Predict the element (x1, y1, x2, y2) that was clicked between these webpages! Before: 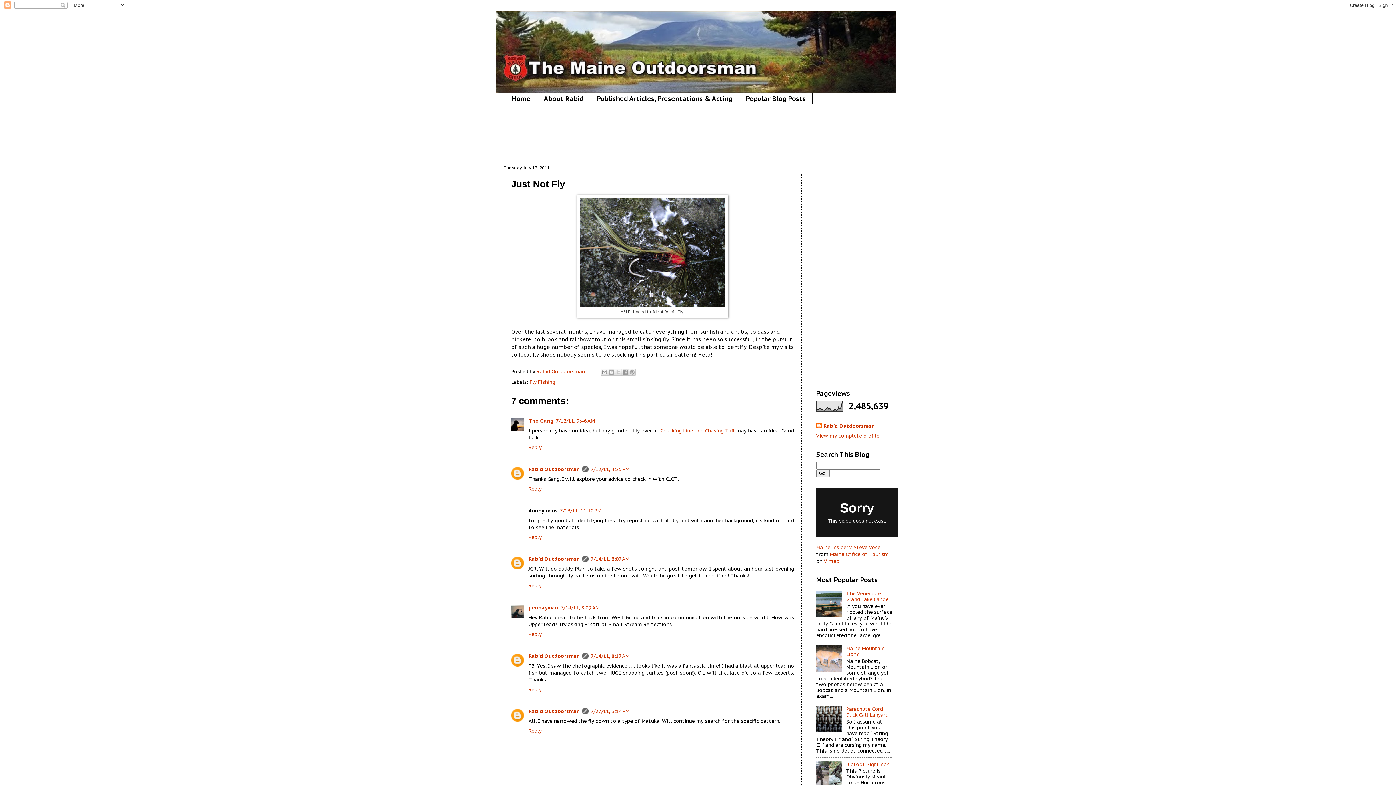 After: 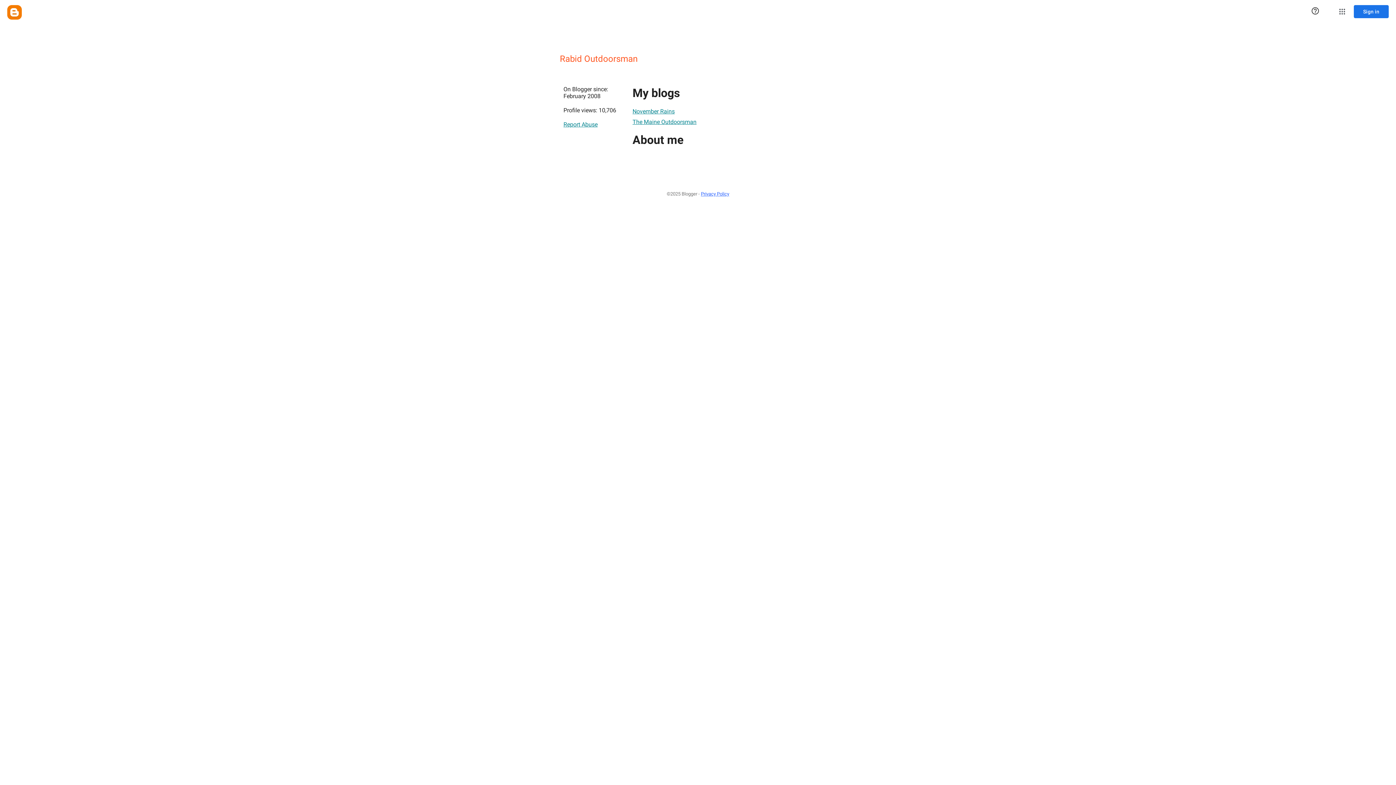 Action: label: Rabid Outdoorsman bbox: (528, 466, 580, 472)